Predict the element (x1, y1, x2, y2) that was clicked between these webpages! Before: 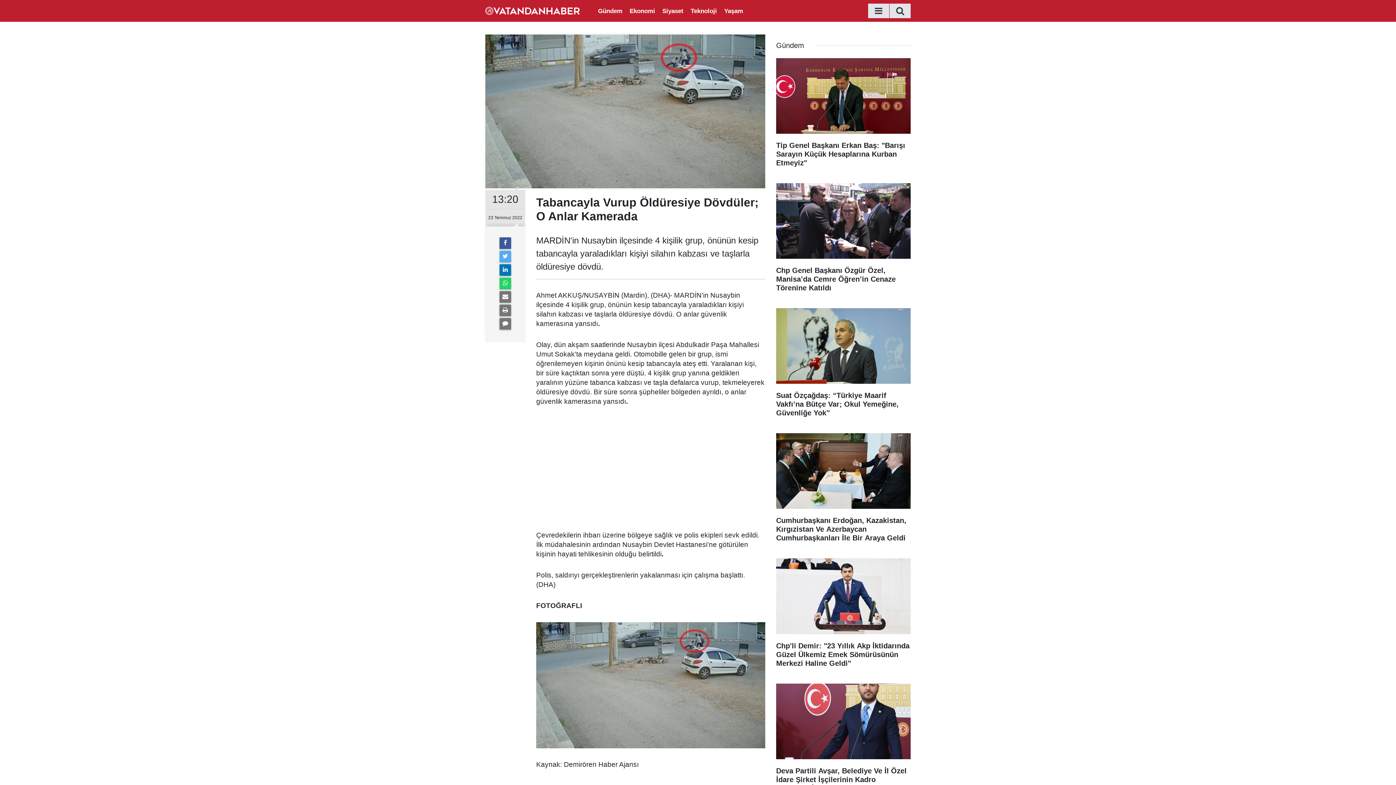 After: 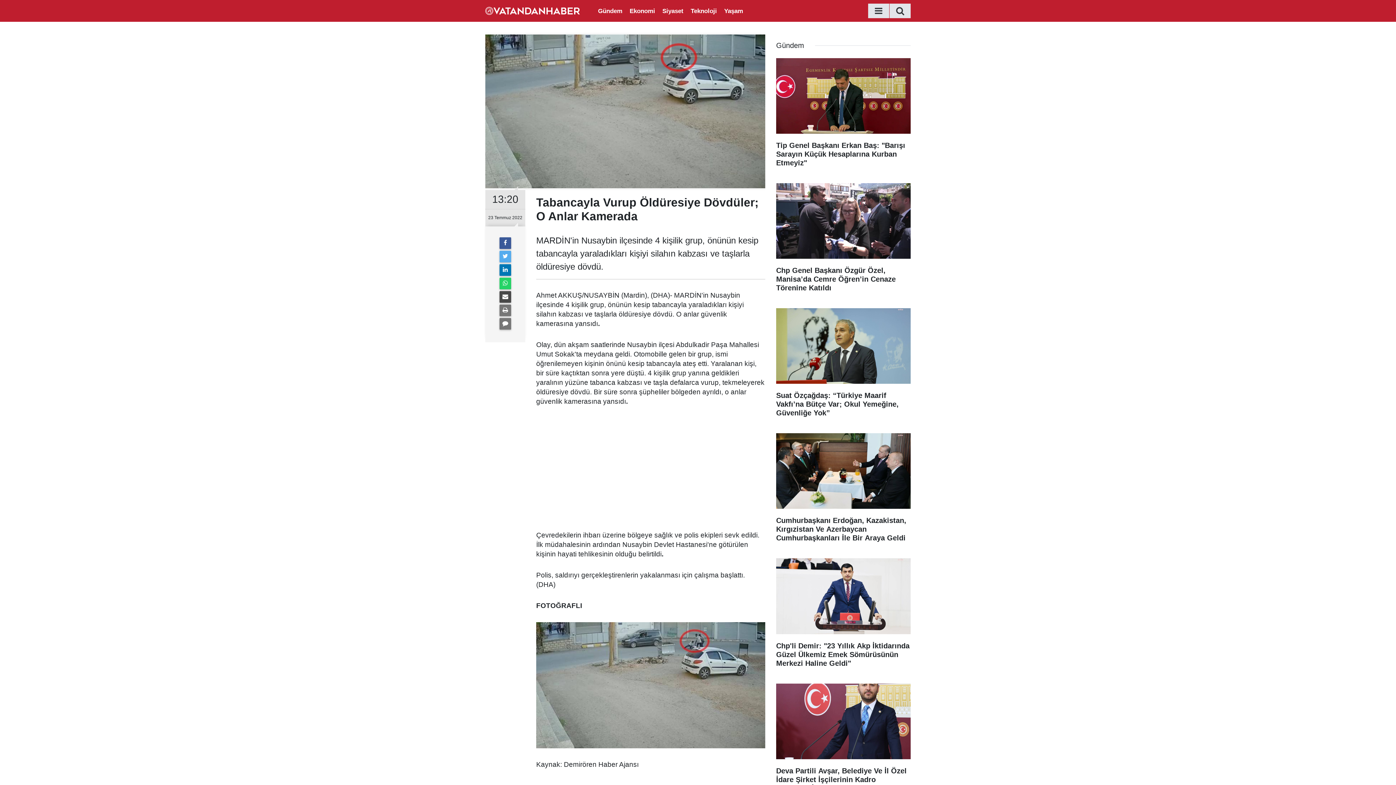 Action: bbox: (499, 291, 511, 302)